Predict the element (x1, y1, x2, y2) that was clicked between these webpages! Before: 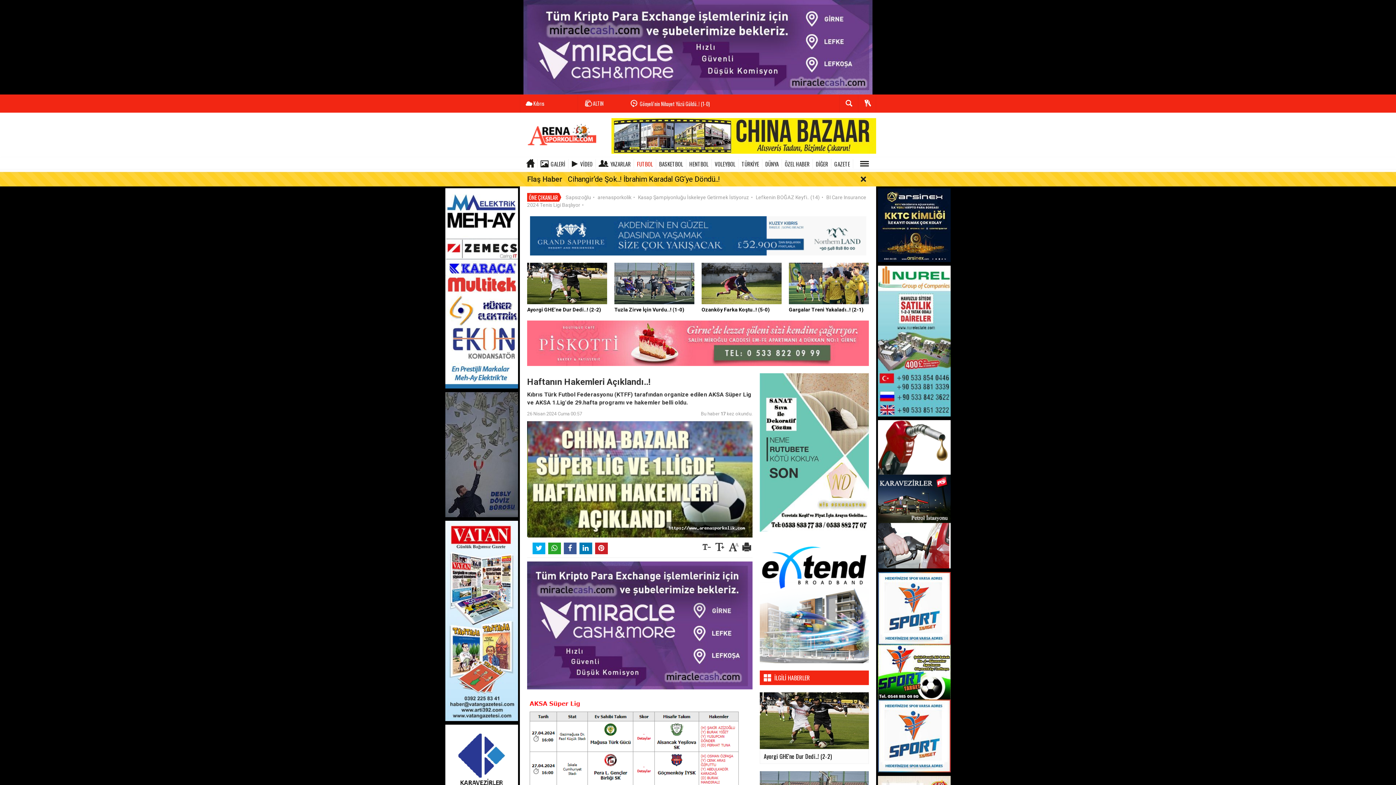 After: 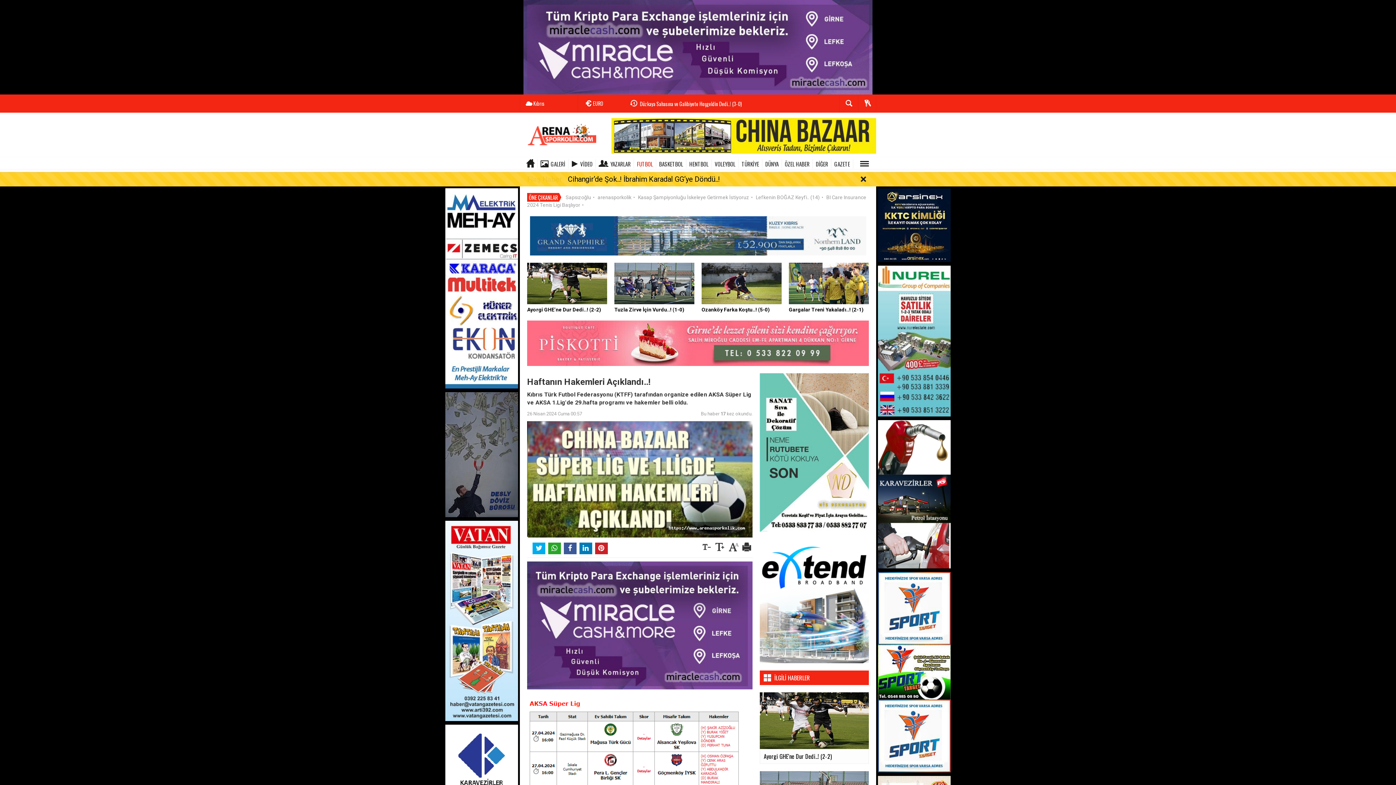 Action: bbox: (611, 132, 876, 138)